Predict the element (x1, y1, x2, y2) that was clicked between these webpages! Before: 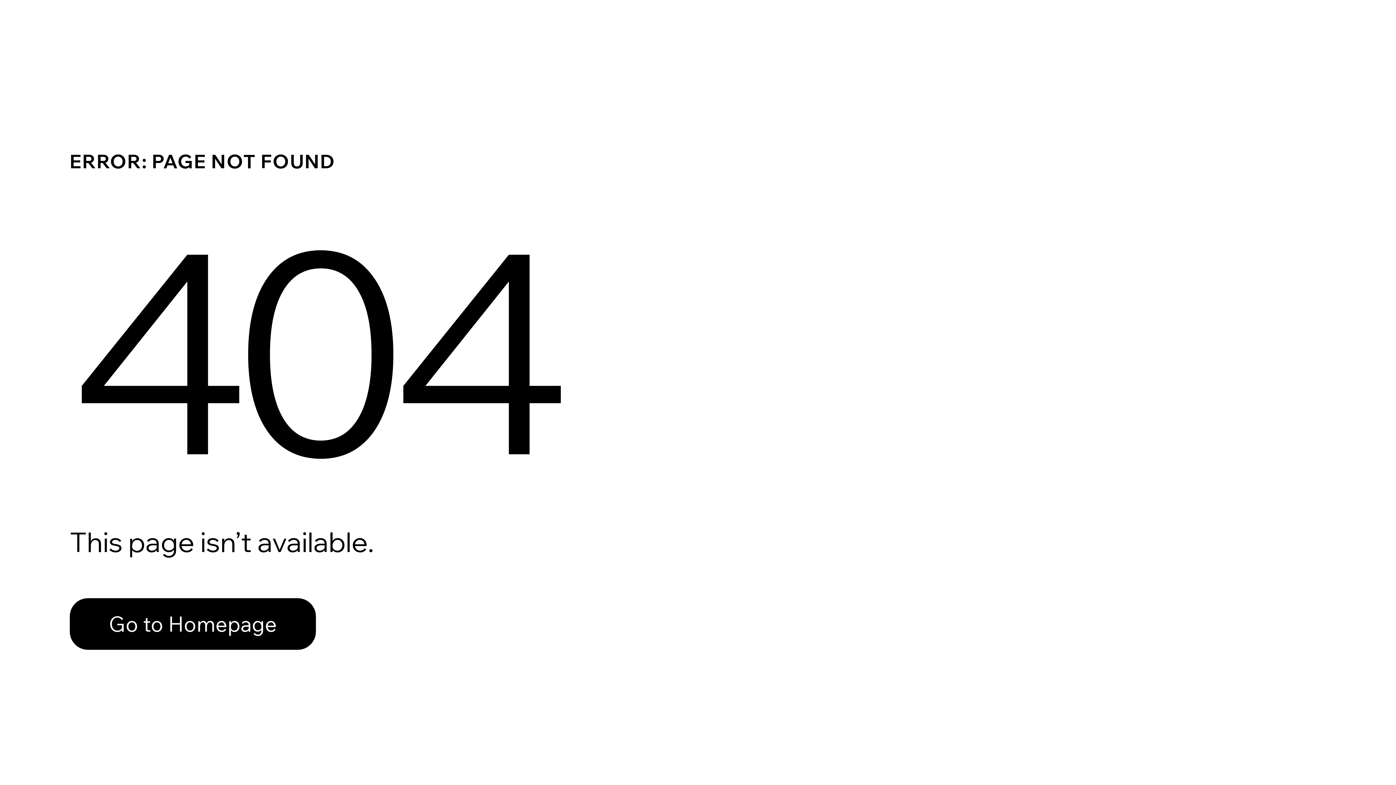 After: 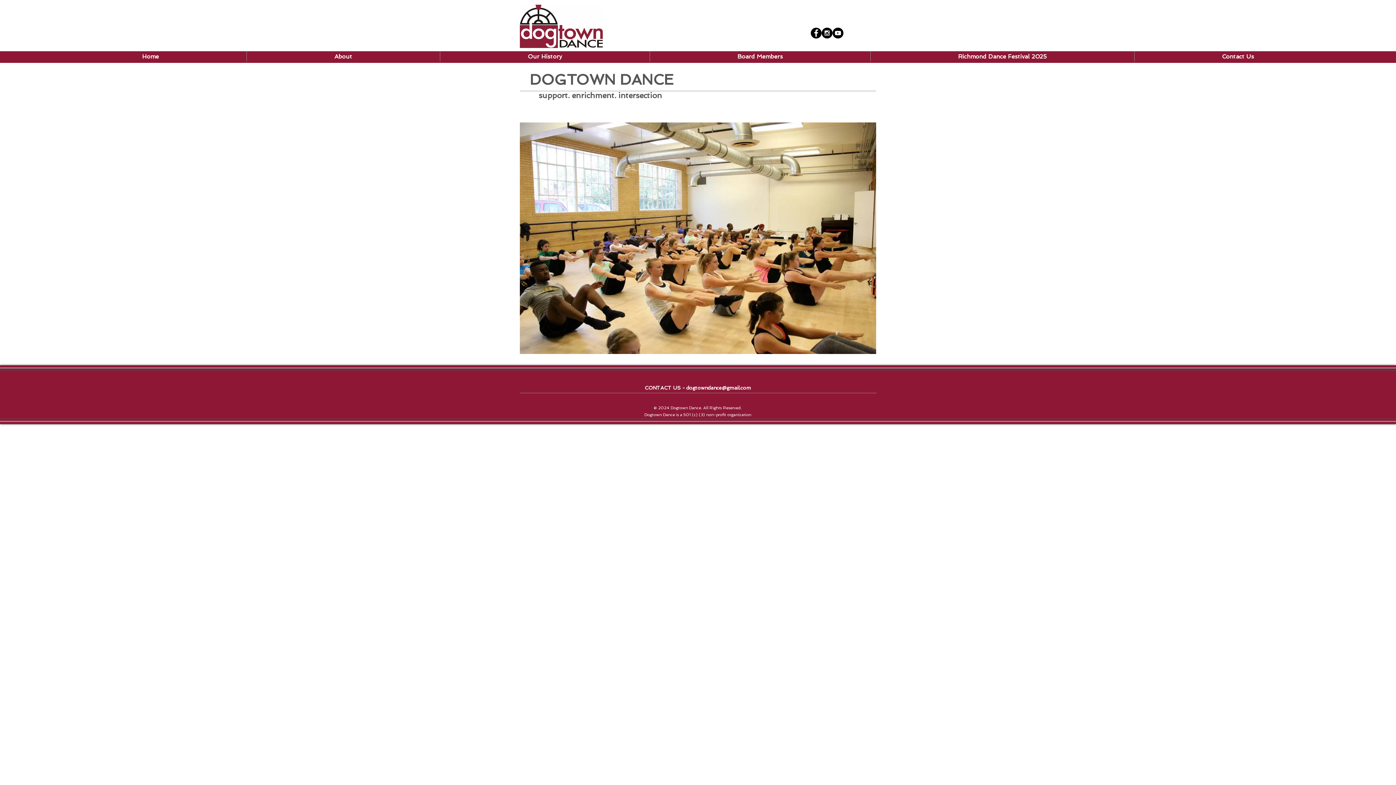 Action: bbox: (69, 582, 768, 659) label: Go to Homepage